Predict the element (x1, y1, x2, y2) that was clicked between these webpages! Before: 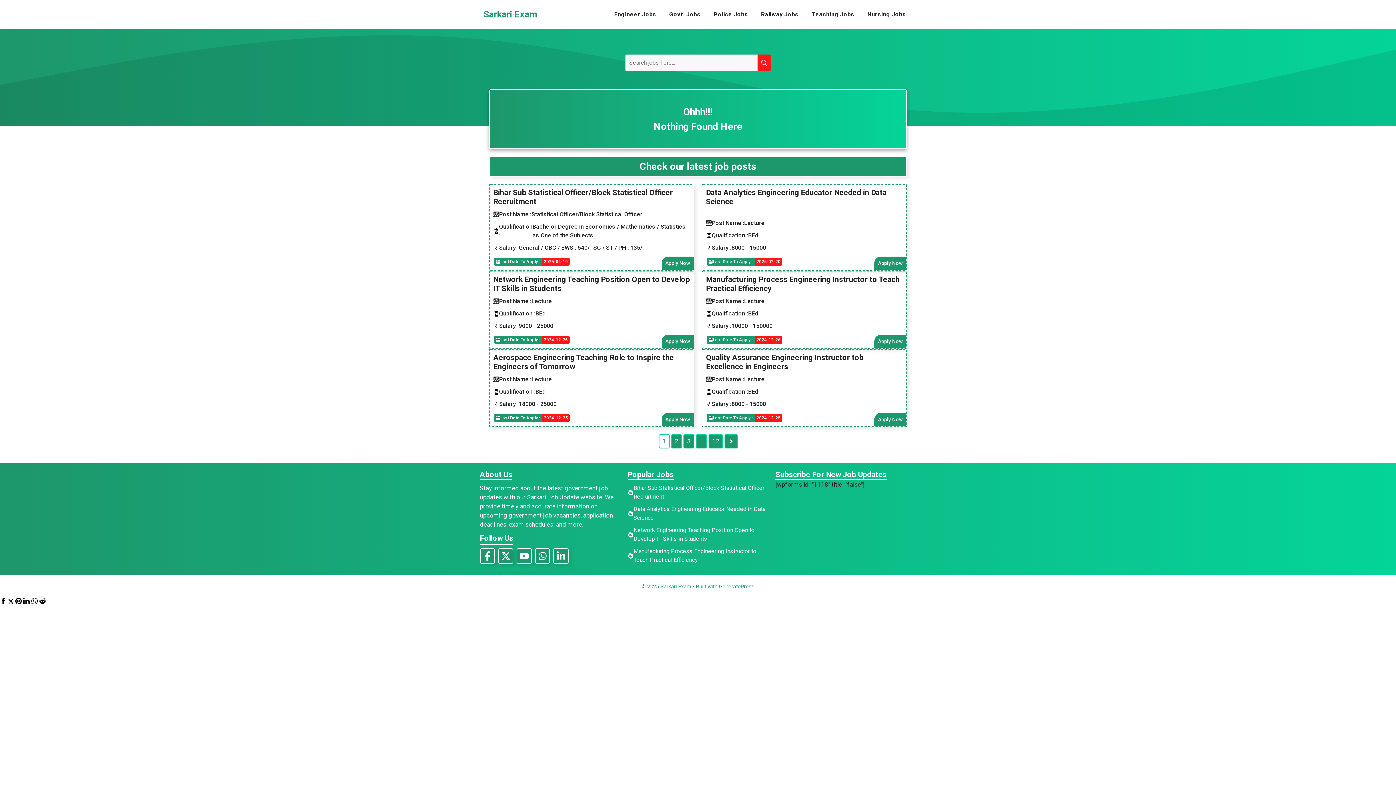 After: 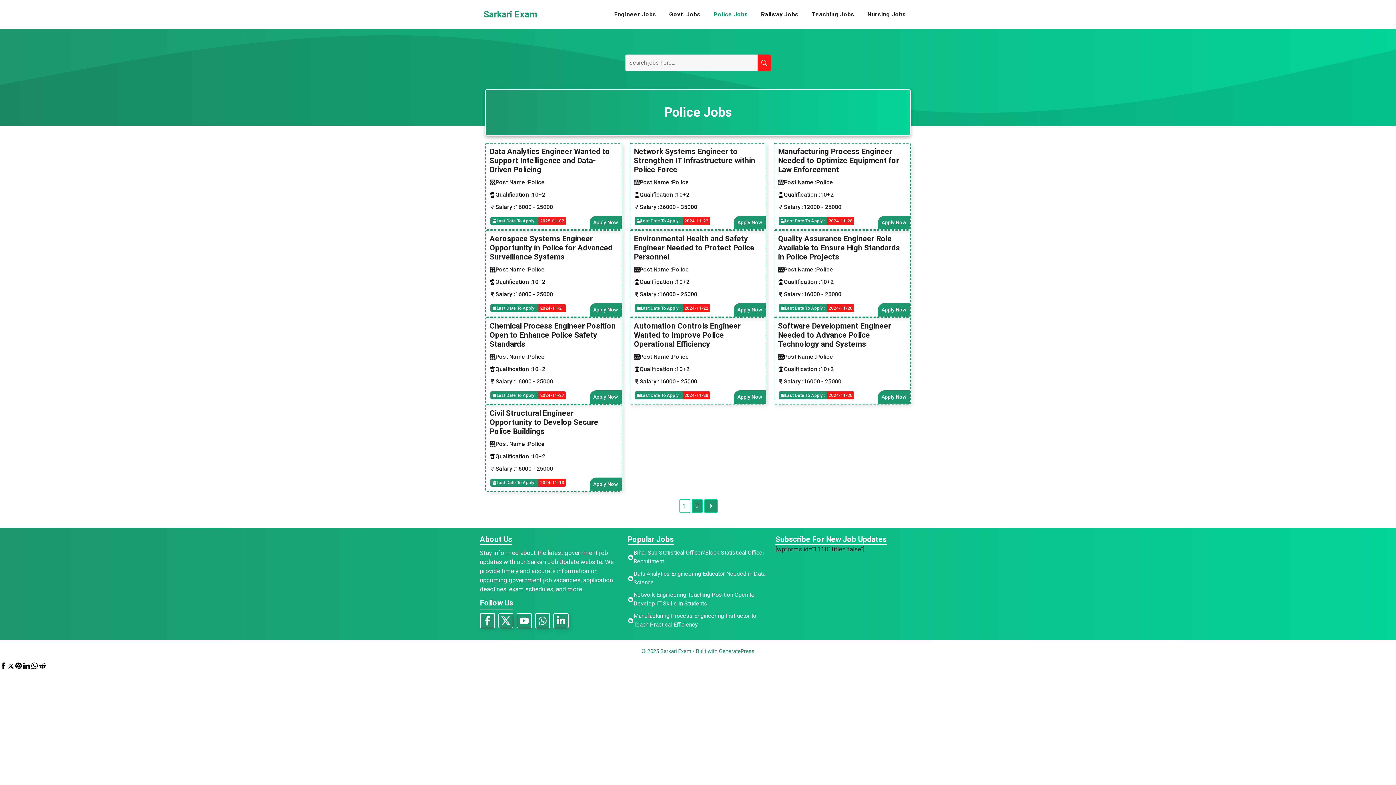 Action: bbox: (707, 3, 754, 25) label: Police Jobs